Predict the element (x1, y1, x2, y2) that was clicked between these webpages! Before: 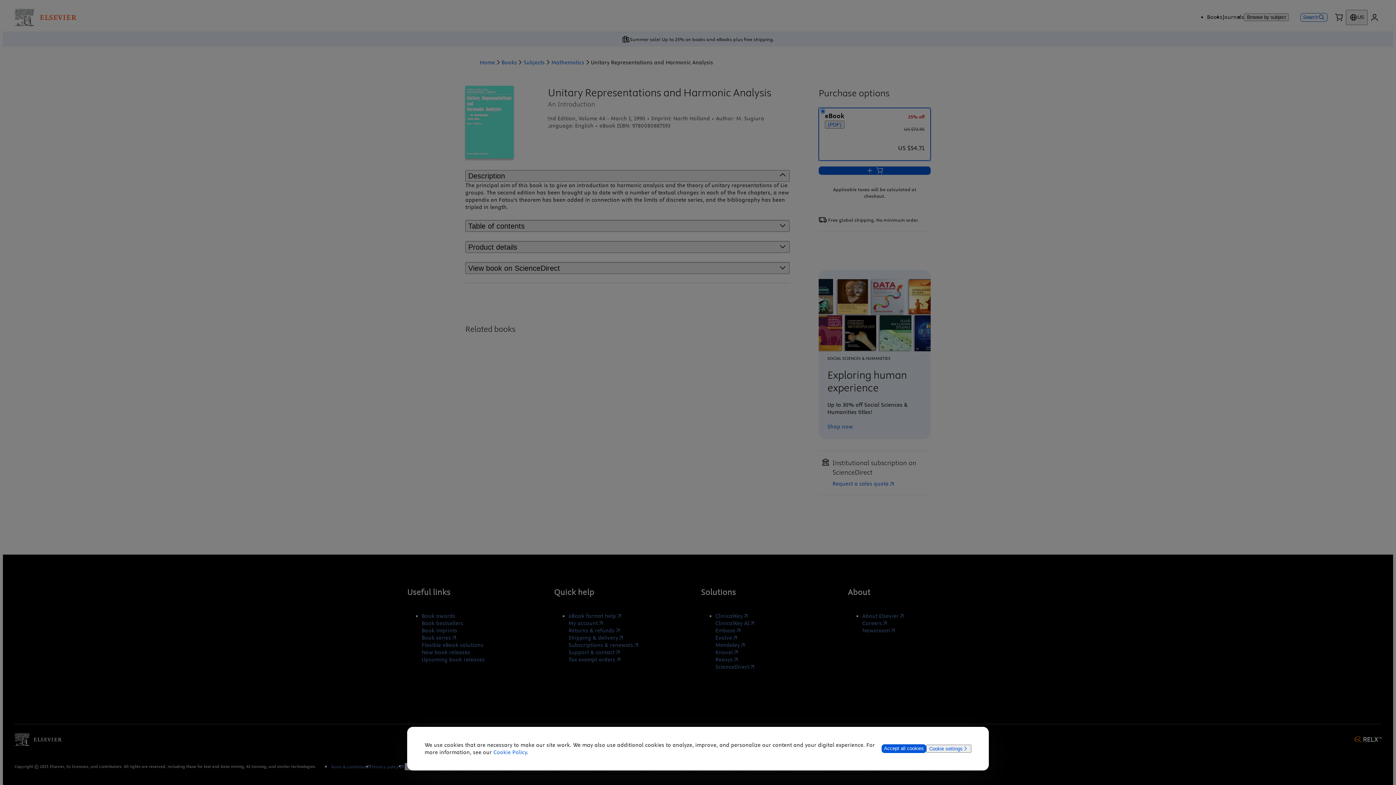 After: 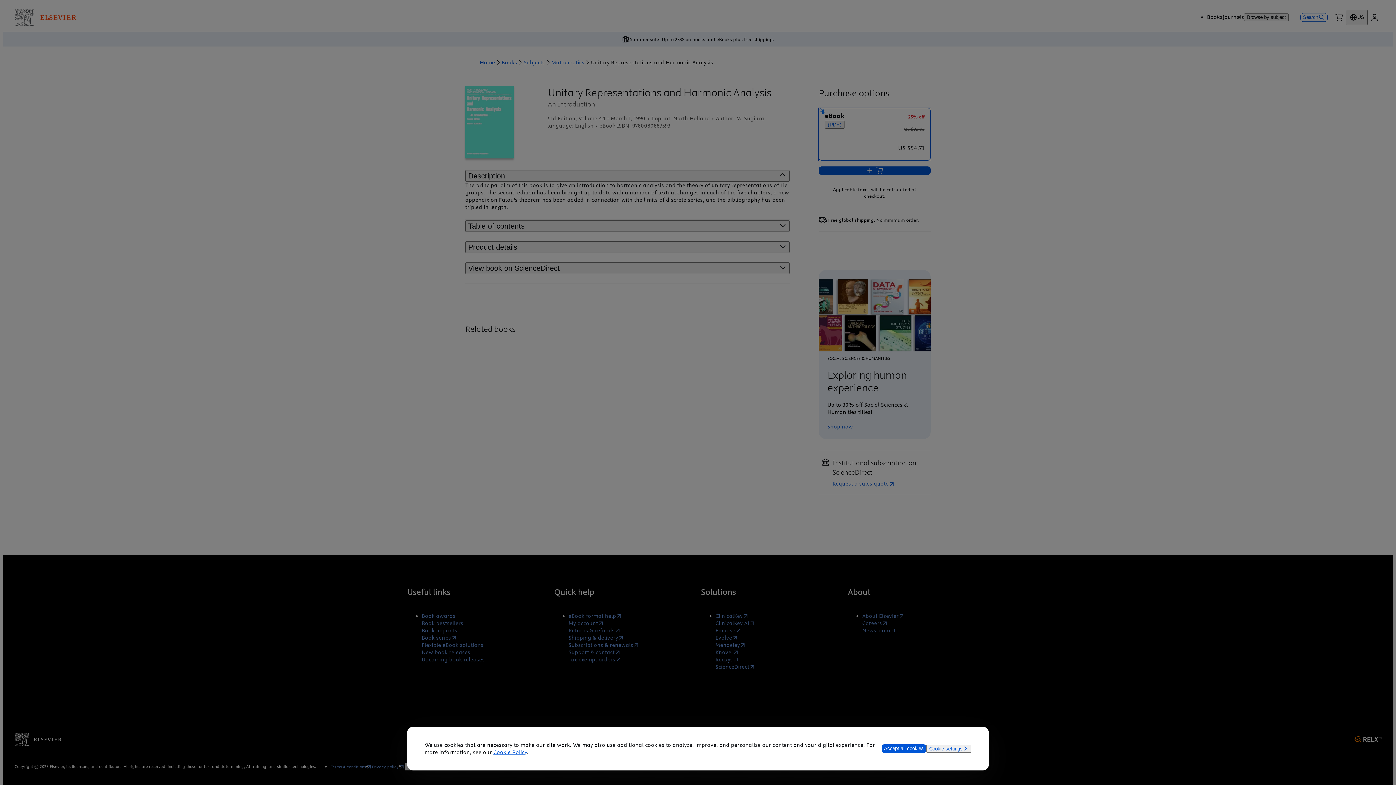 Action: label: Cookie Policy bbox: (493, 749, 527, 756)